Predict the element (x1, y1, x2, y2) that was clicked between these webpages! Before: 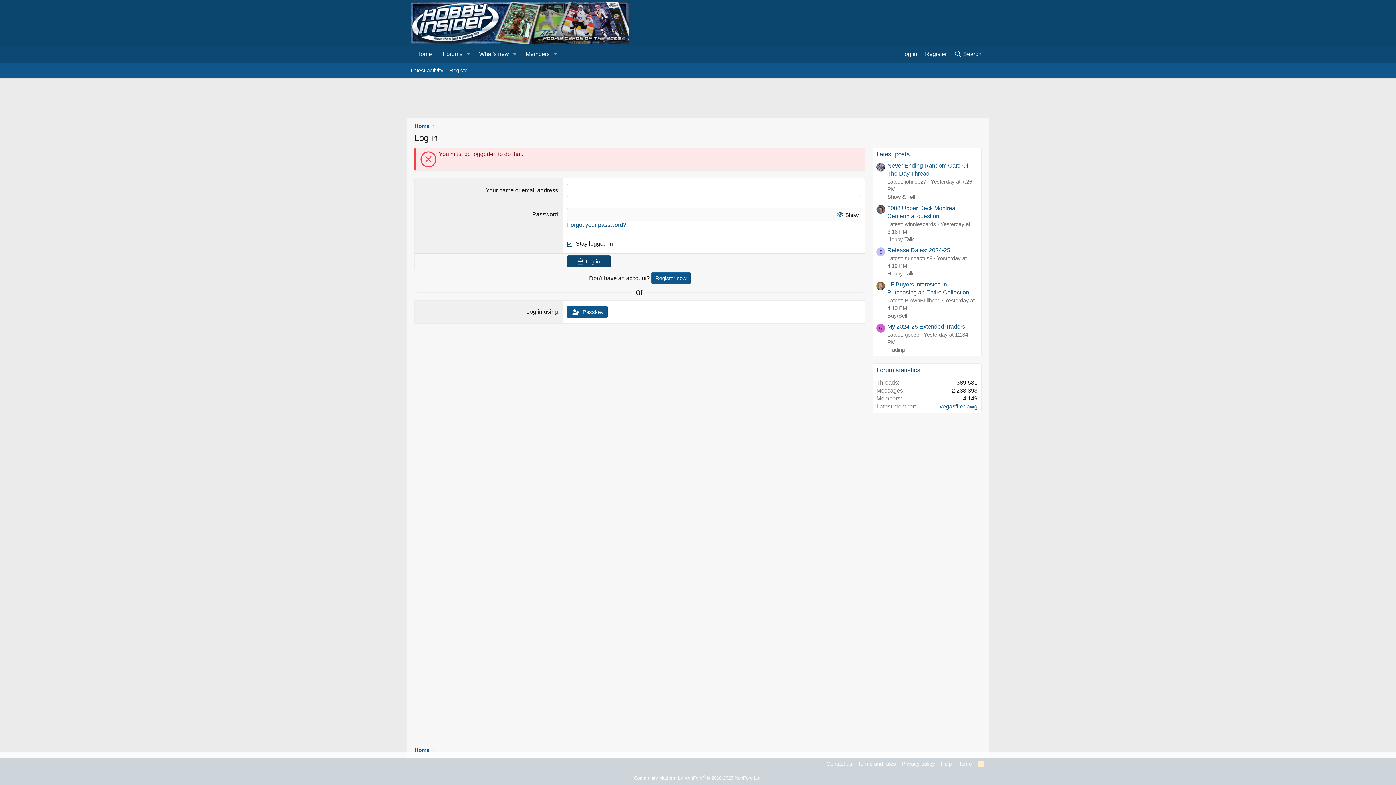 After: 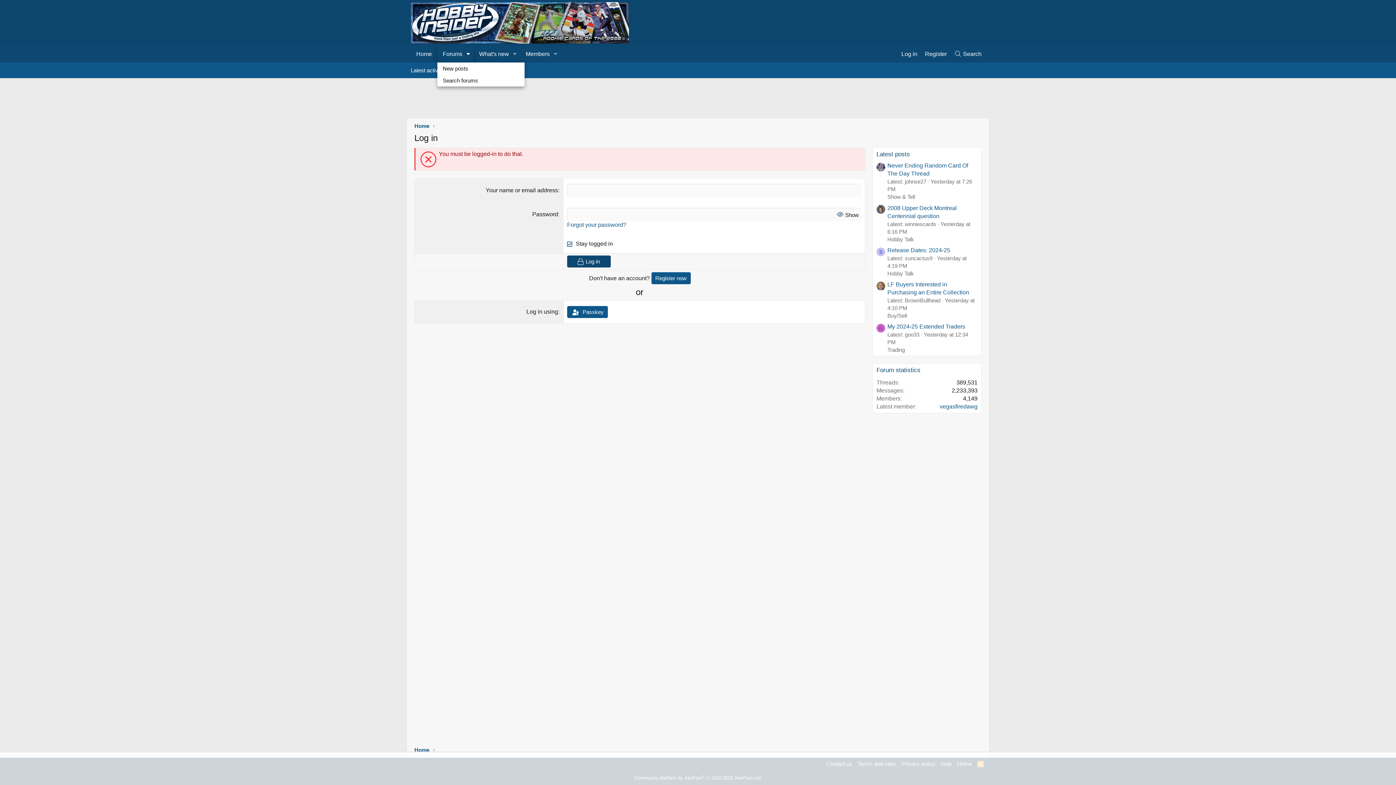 Action: bbox: (463, 45, 473, 62) label: Toggle expanded